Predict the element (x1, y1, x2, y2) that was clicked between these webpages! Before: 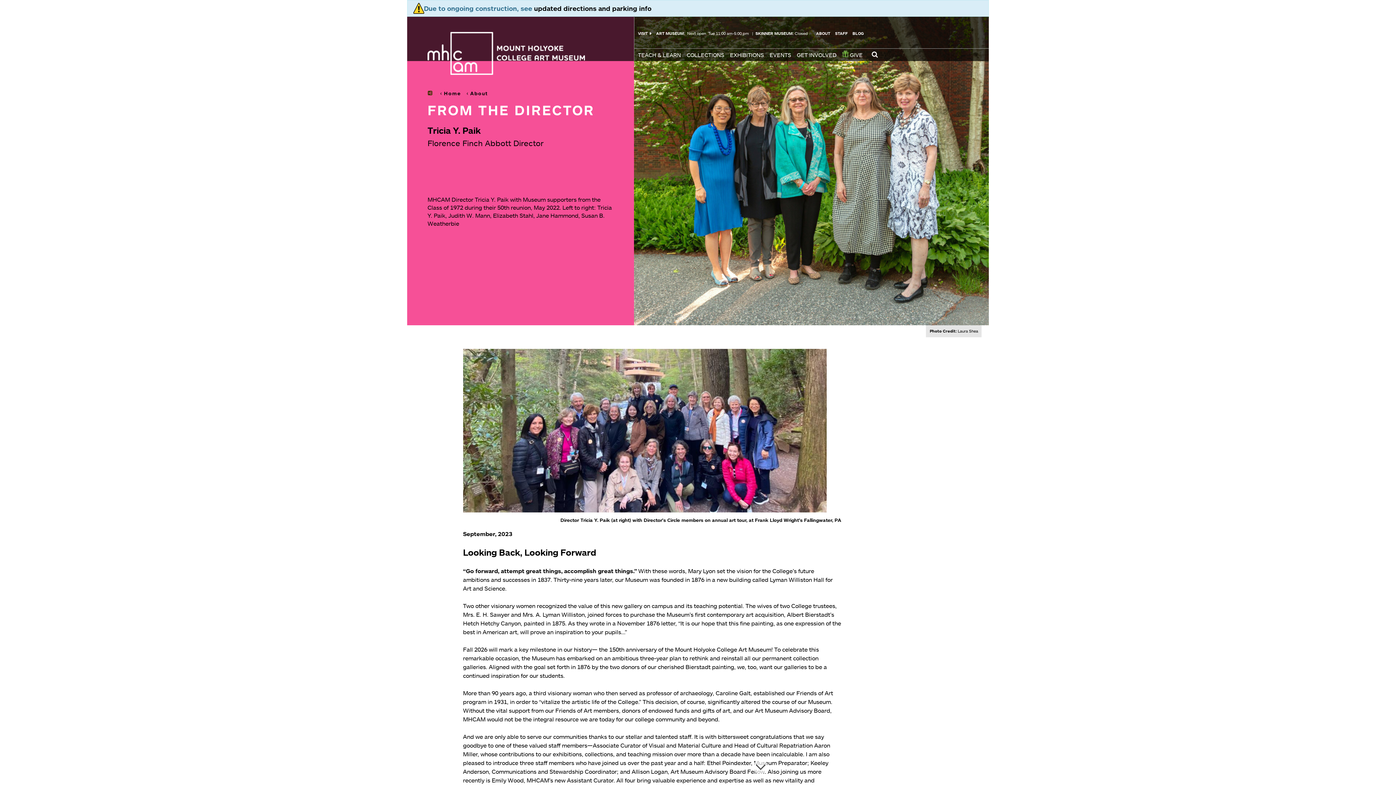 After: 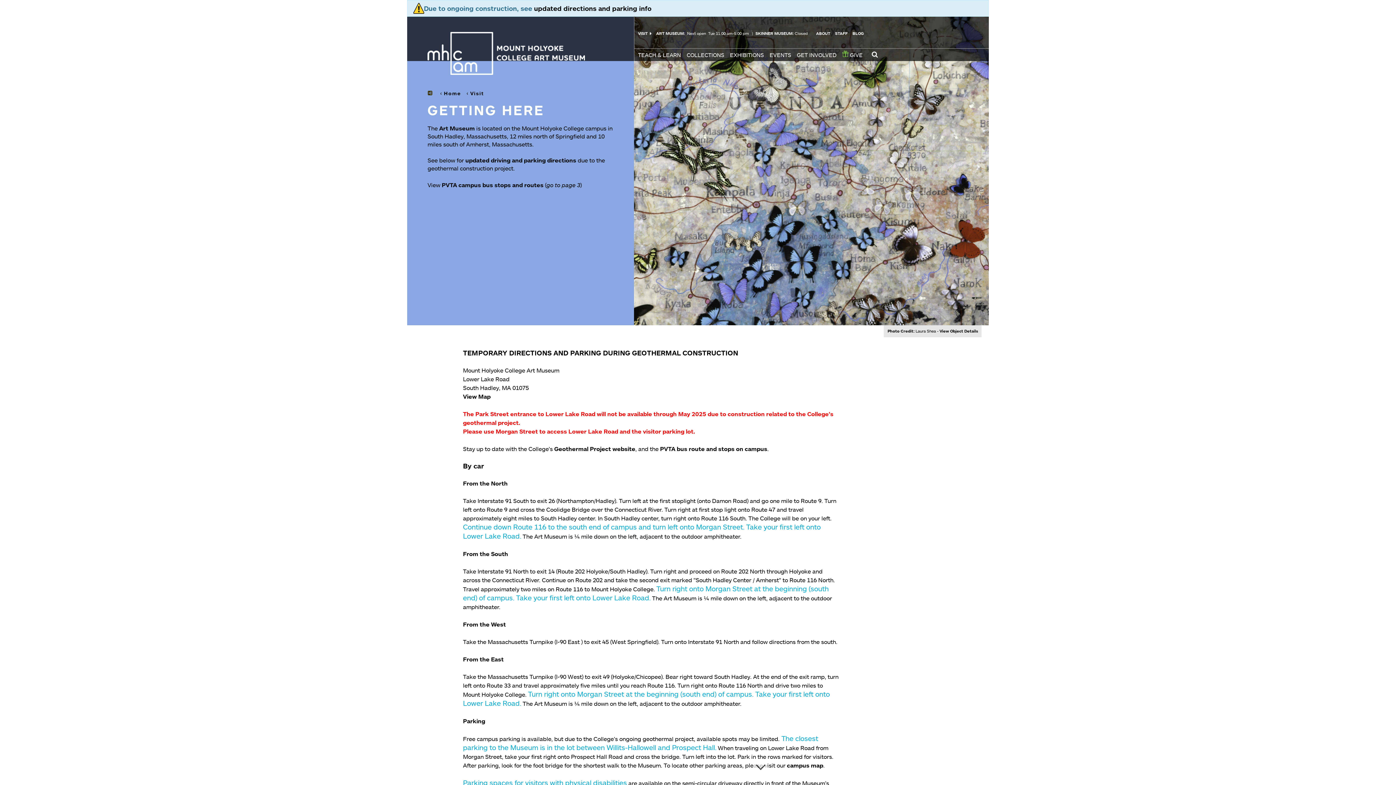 Action: label: updated directions and parking info bbox: (534, 4, 651, 12)